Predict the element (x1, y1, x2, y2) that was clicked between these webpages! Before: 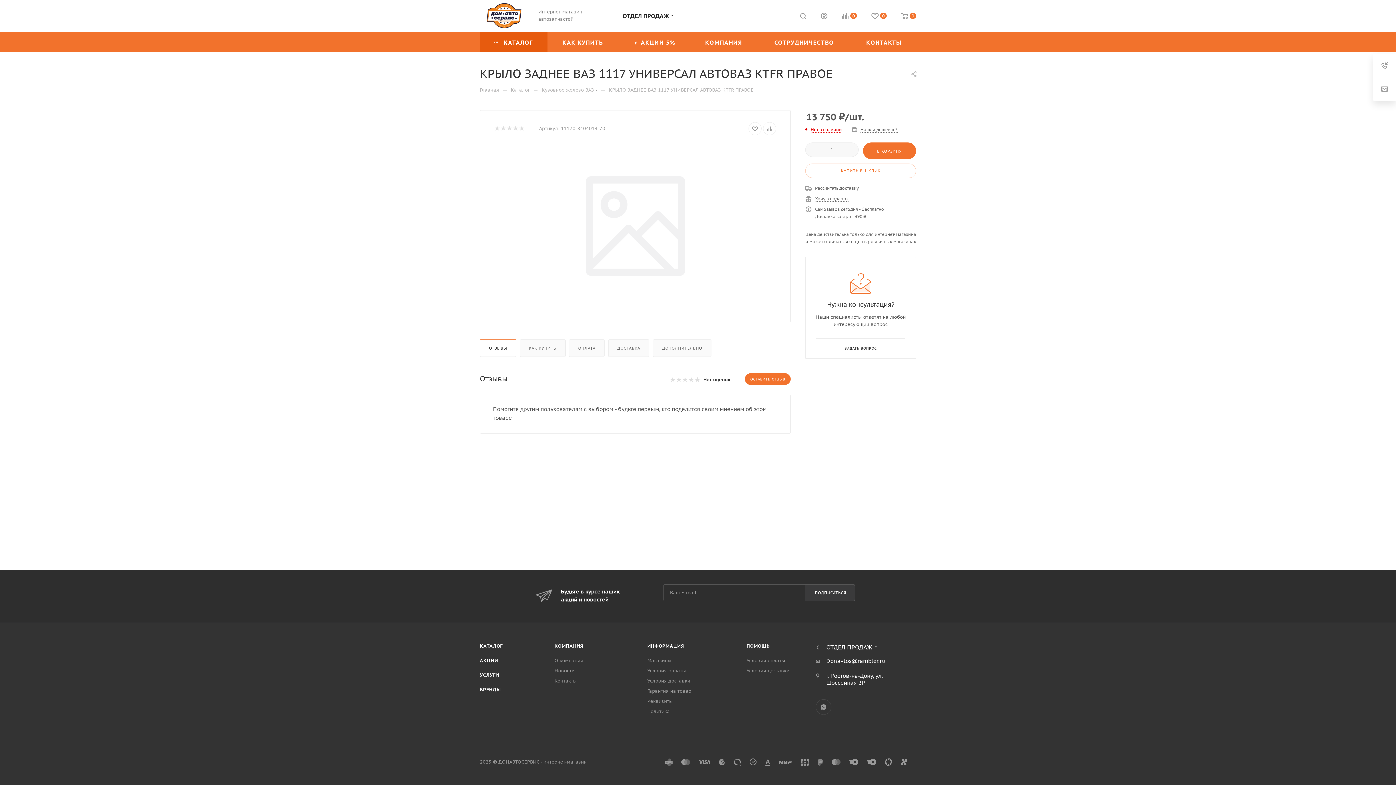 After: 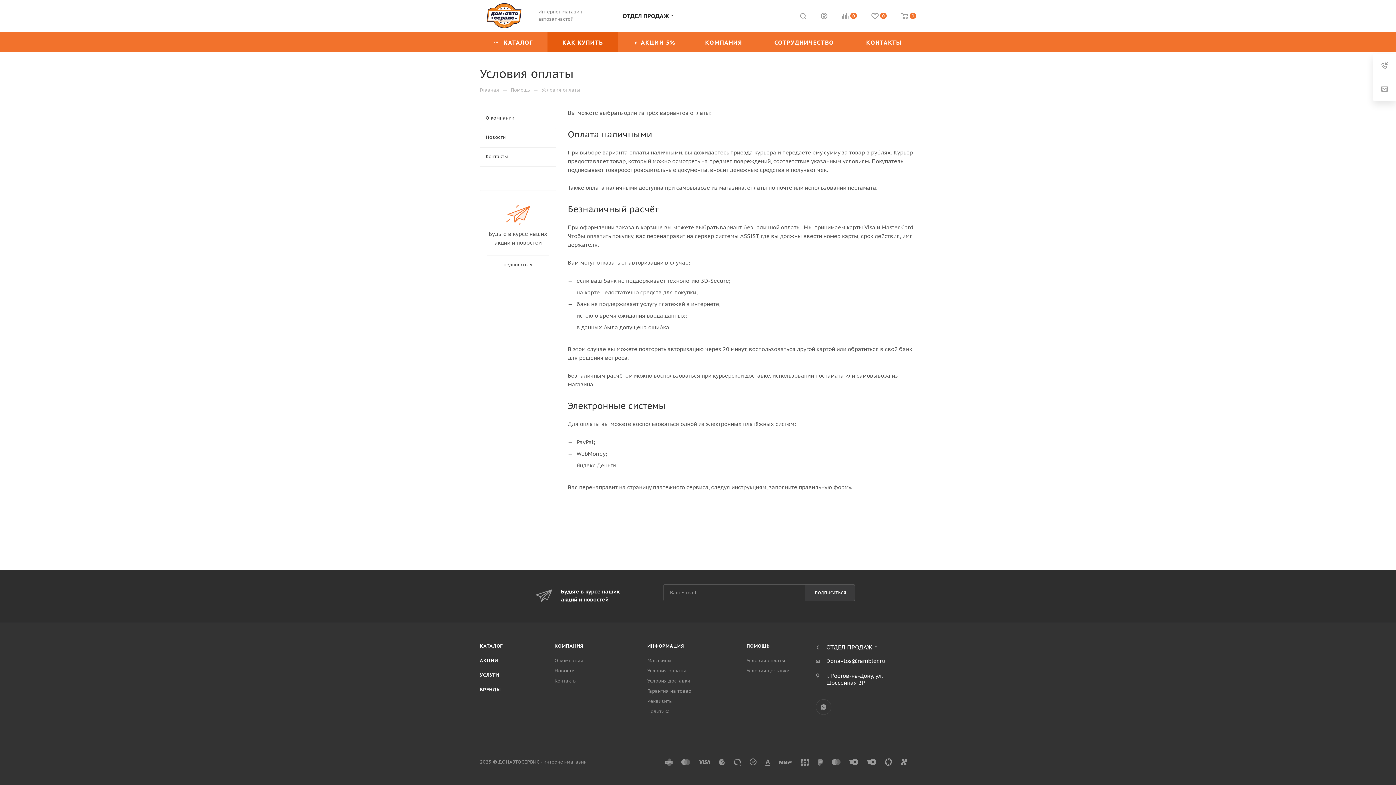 Action: bbox: (746, 657, 785, 664) label: Условия оплаты